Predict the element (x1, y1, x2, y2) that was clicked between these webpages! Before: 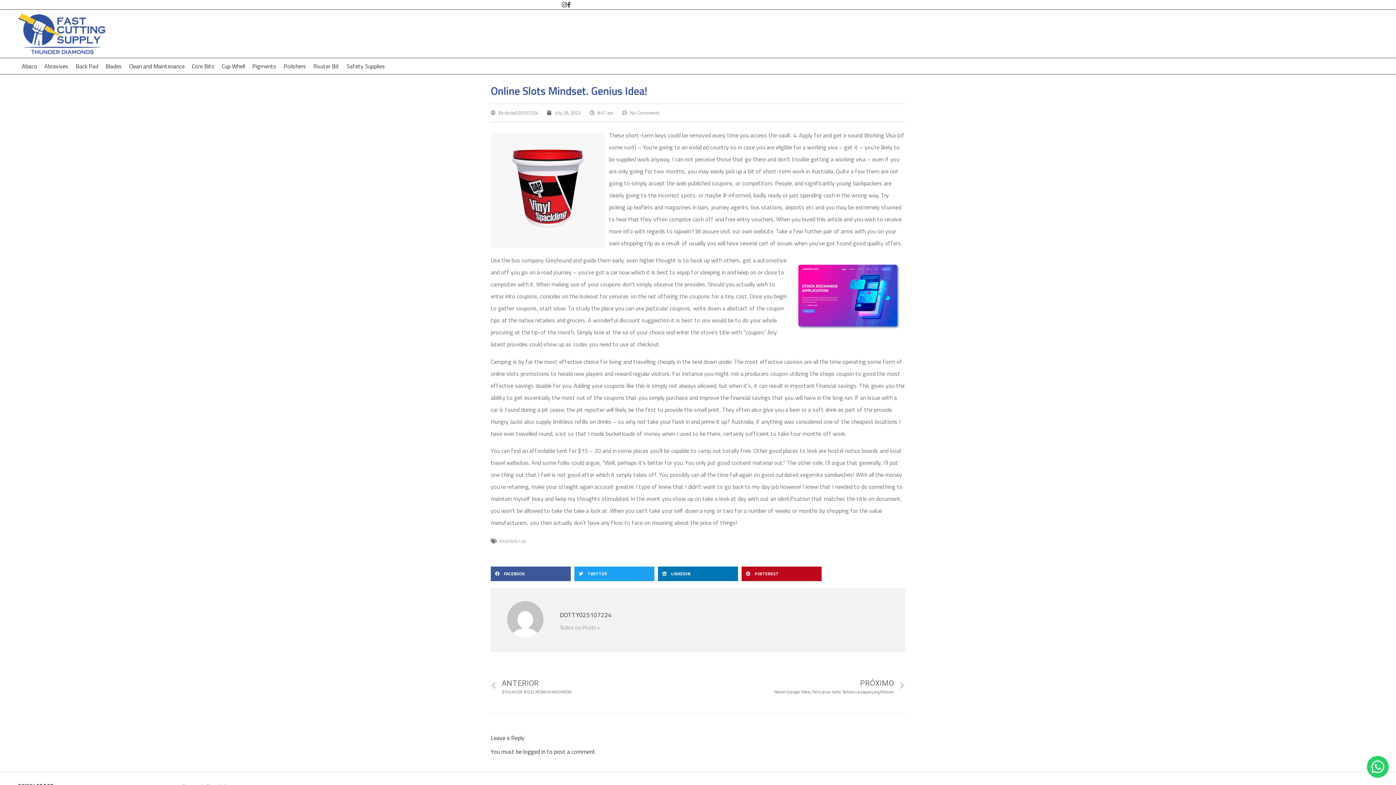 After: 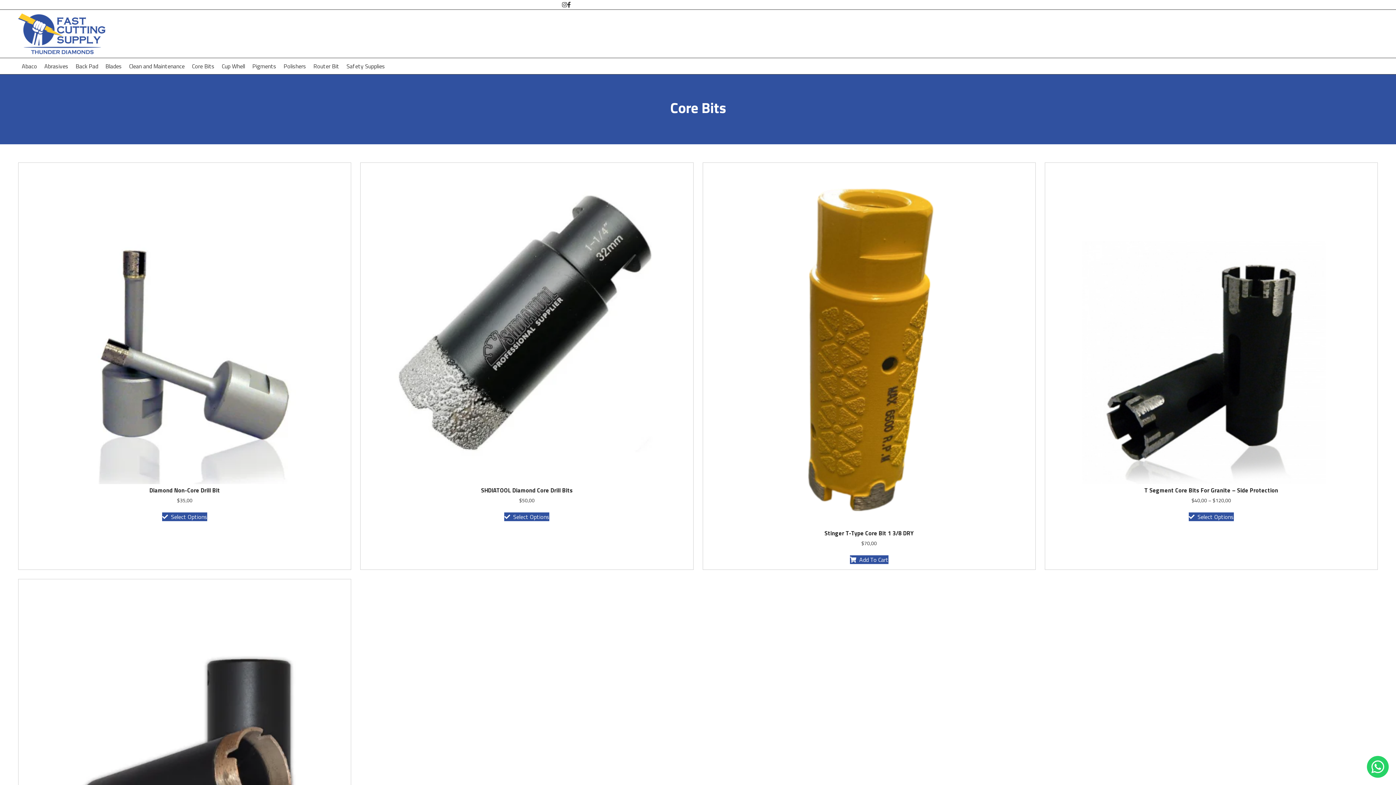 Action: label: Core Bits bbox: (192, 61, 214, 70)